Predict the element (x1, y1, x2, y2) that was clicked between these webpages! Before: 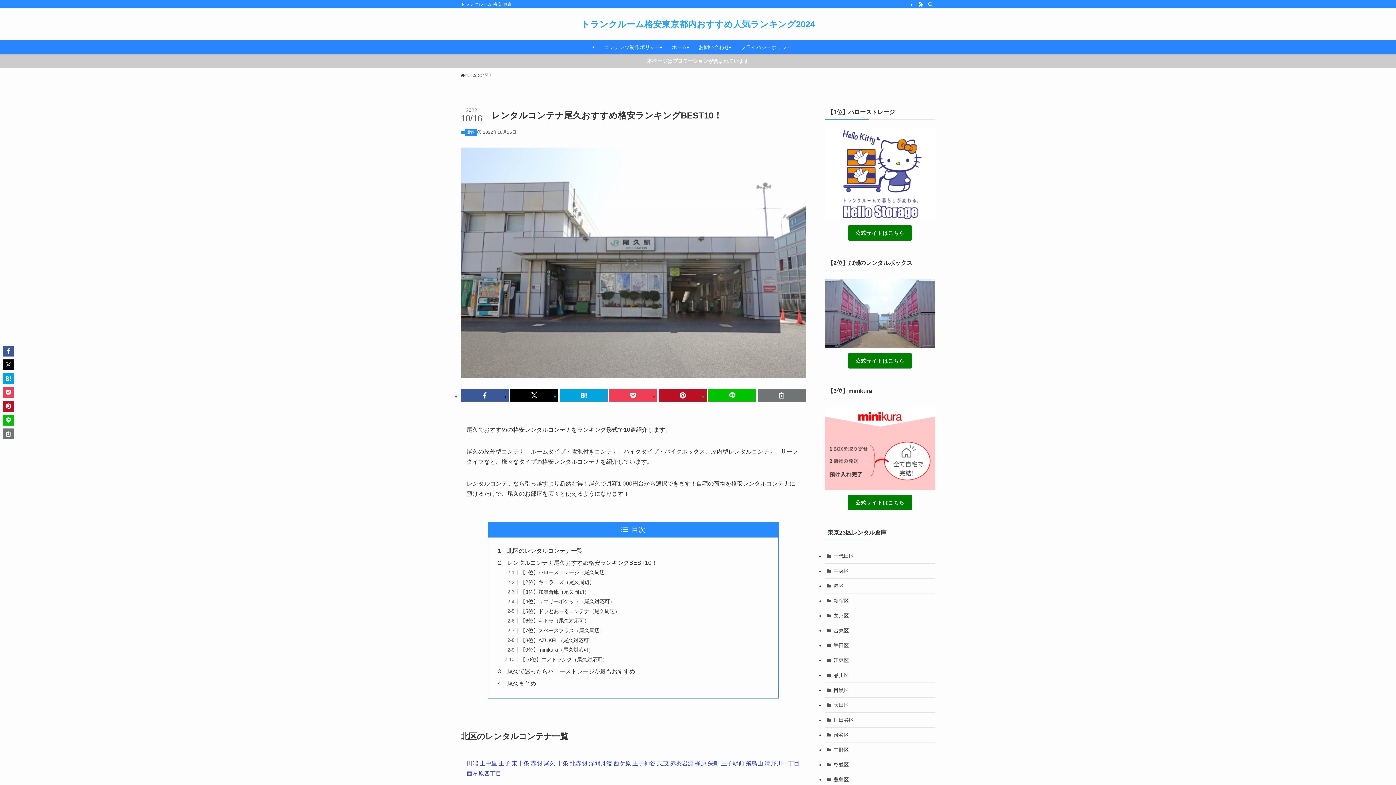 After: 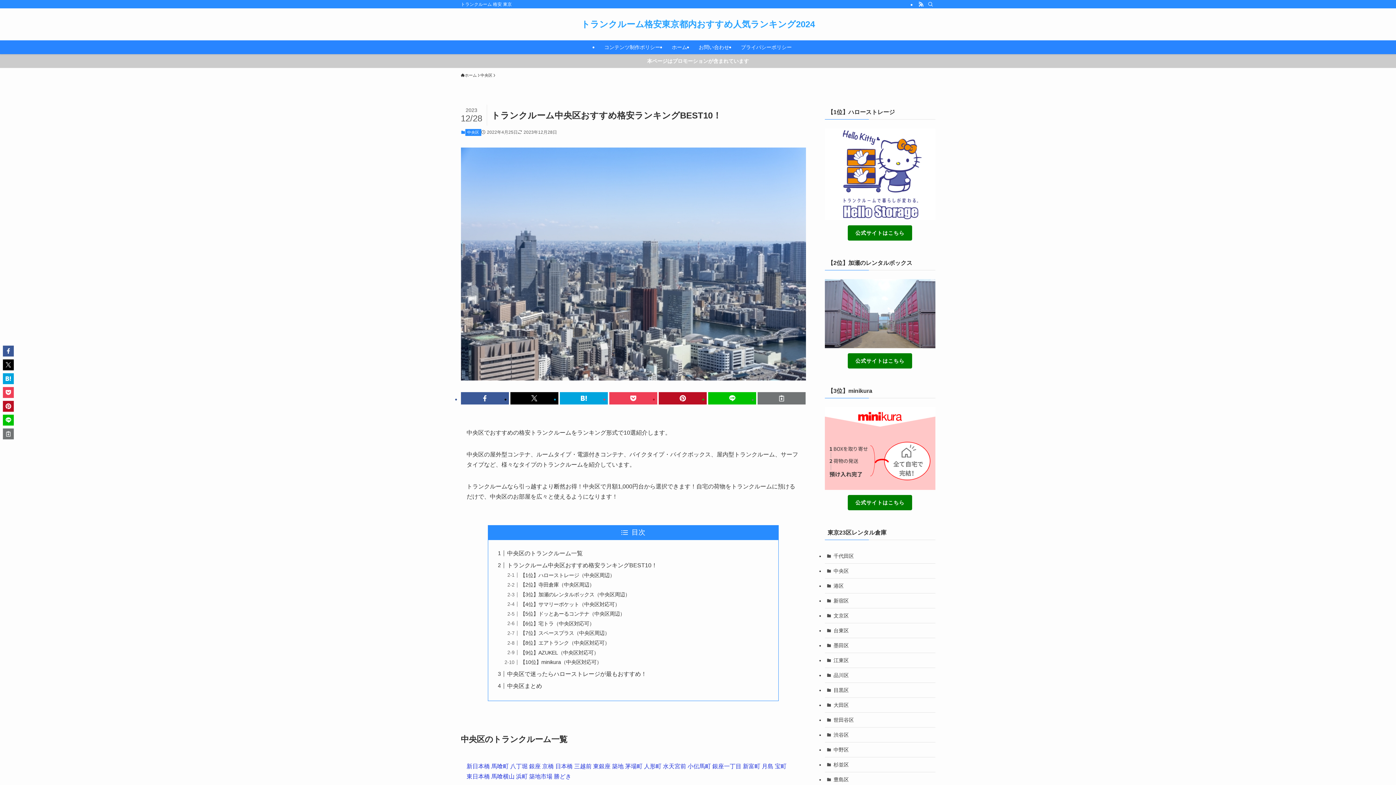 Action: bbox: (824, 564, 935, 578) label: 中央区